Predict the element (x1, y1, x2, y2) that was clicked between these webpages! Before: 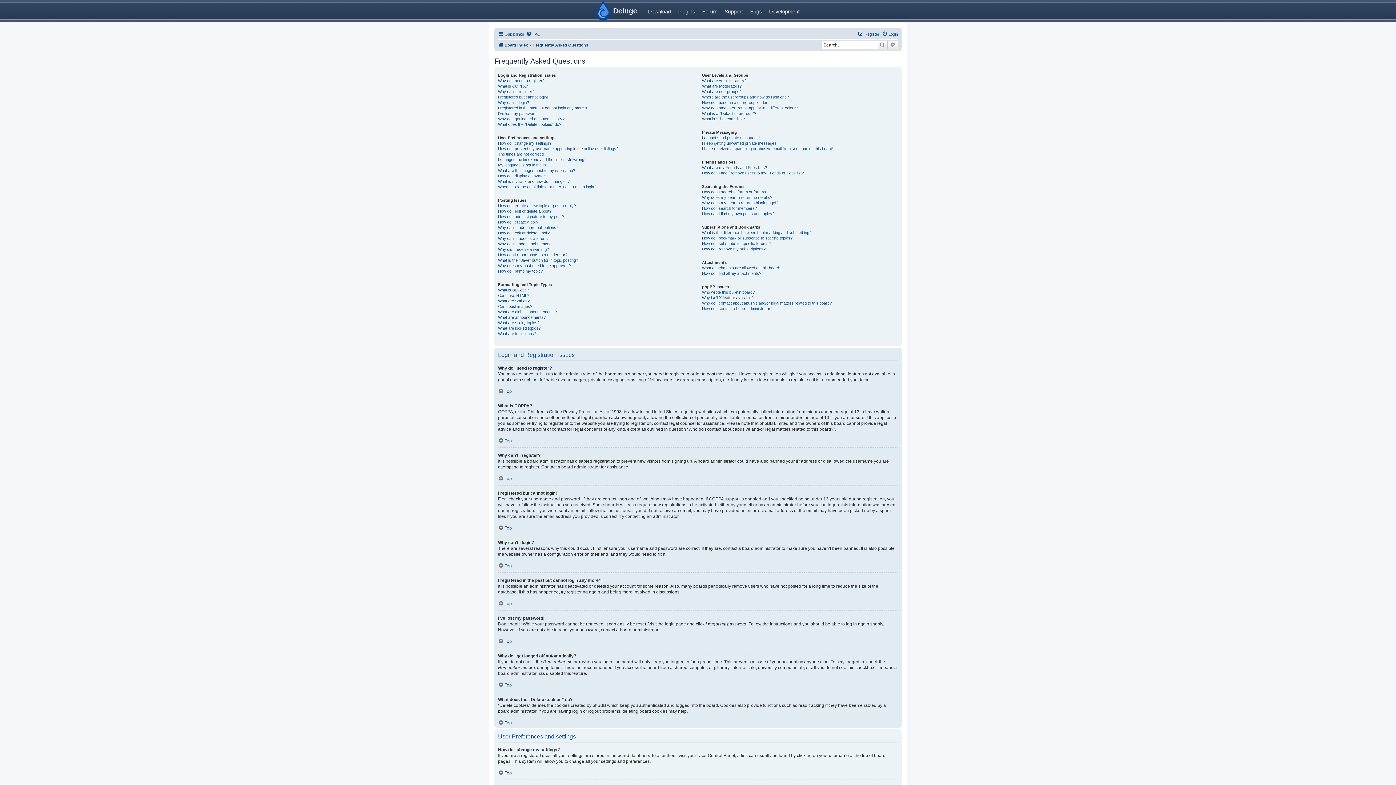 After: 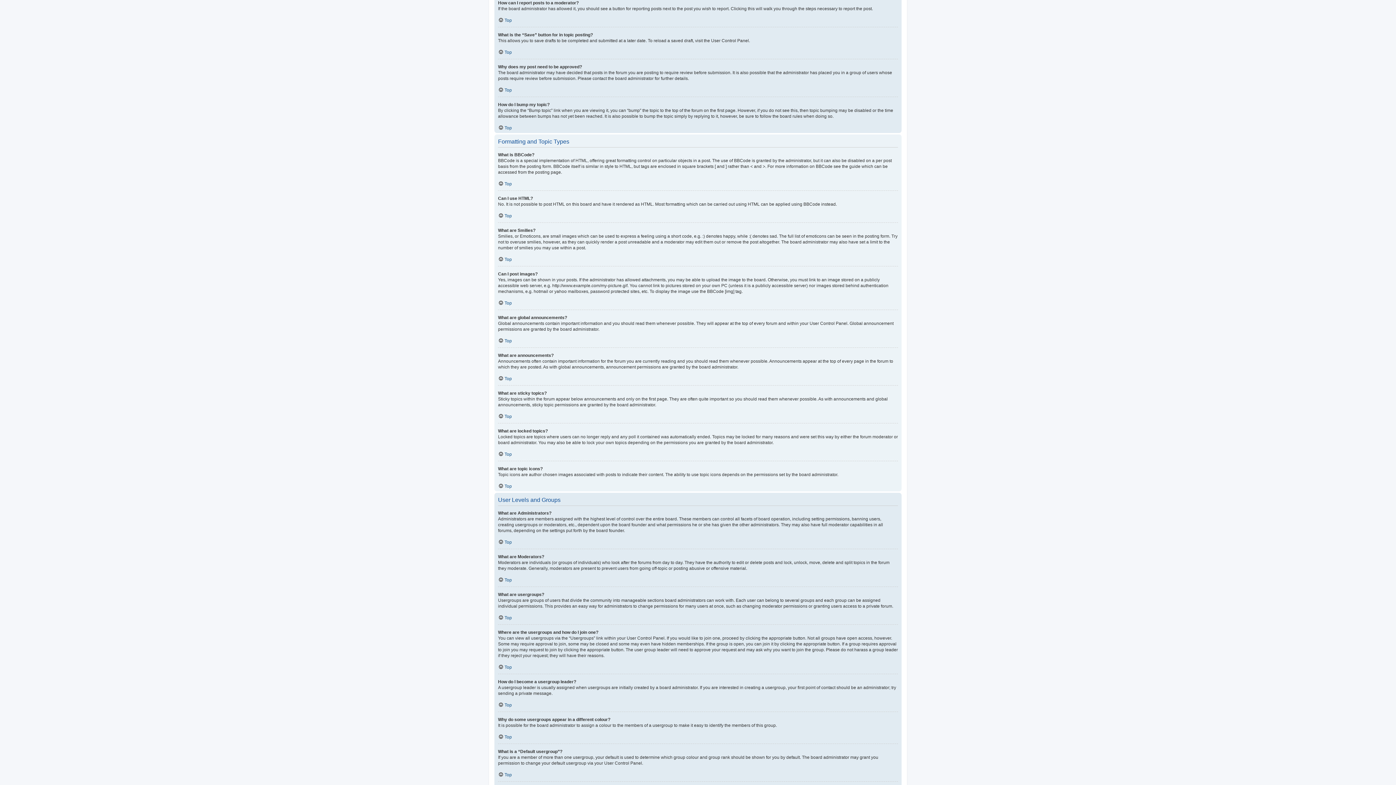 Action: label: How can I report posts to a moderator? bbox: (498, 252, 567, 257)